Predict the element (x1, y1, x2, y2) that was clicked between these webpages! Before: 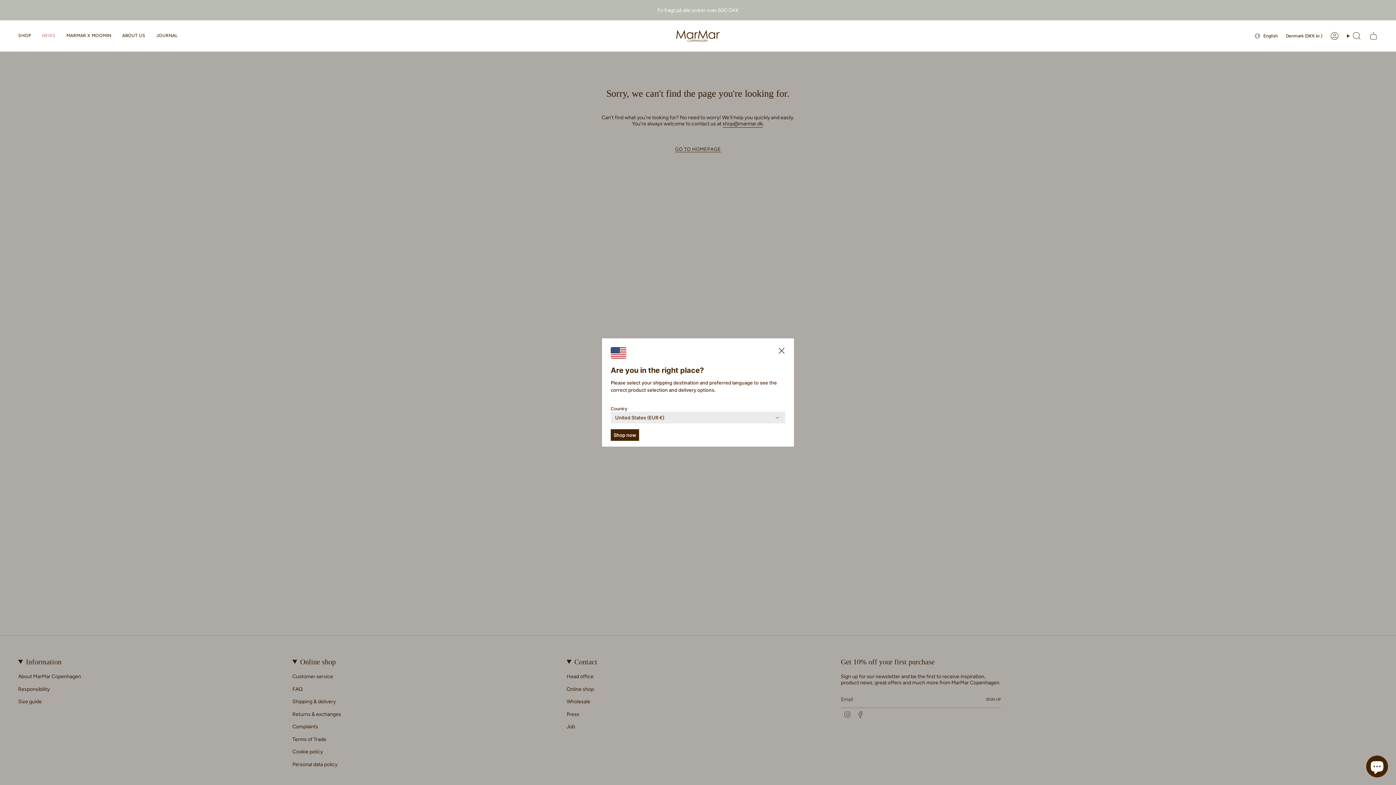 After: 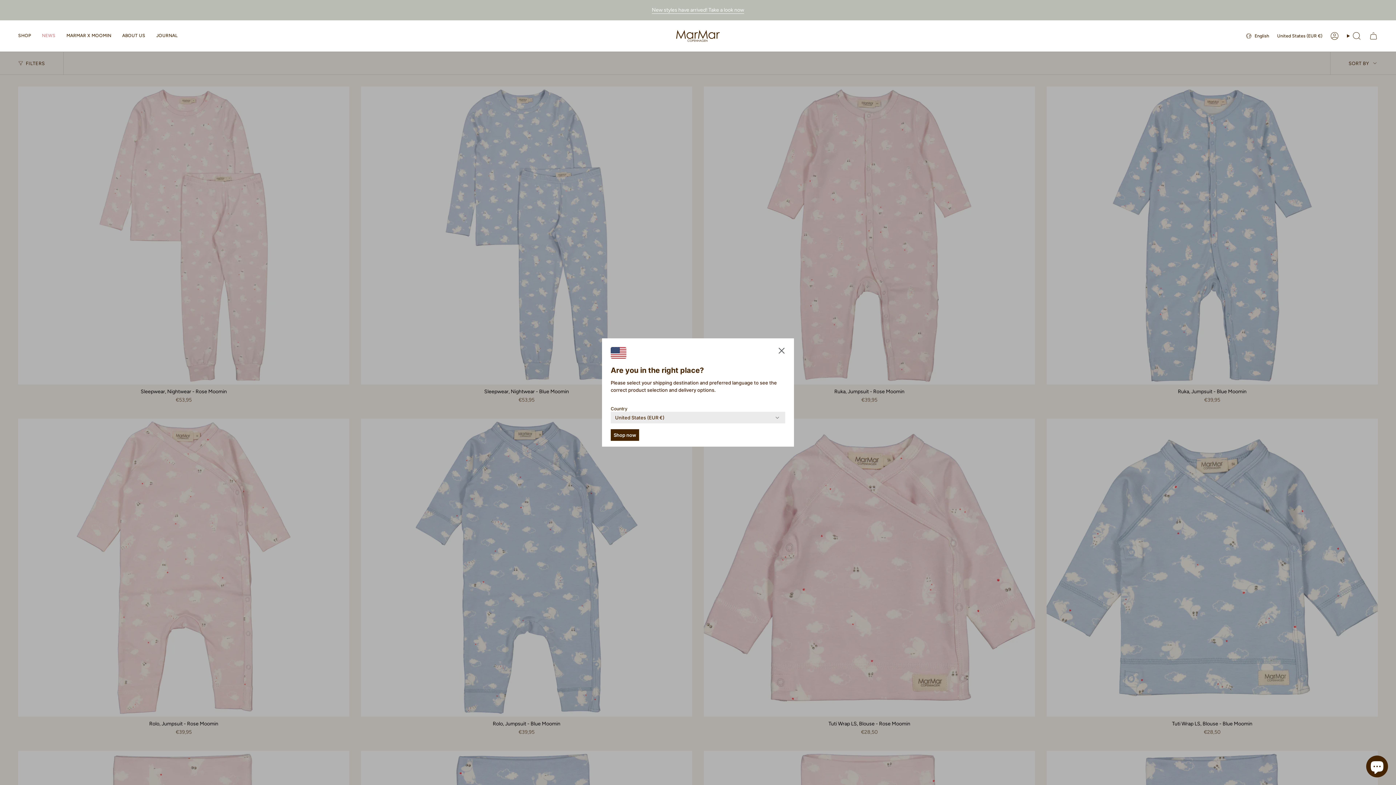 Action: label: MARMAR X MOOMIN bbox: (61, 27, 116, 44)